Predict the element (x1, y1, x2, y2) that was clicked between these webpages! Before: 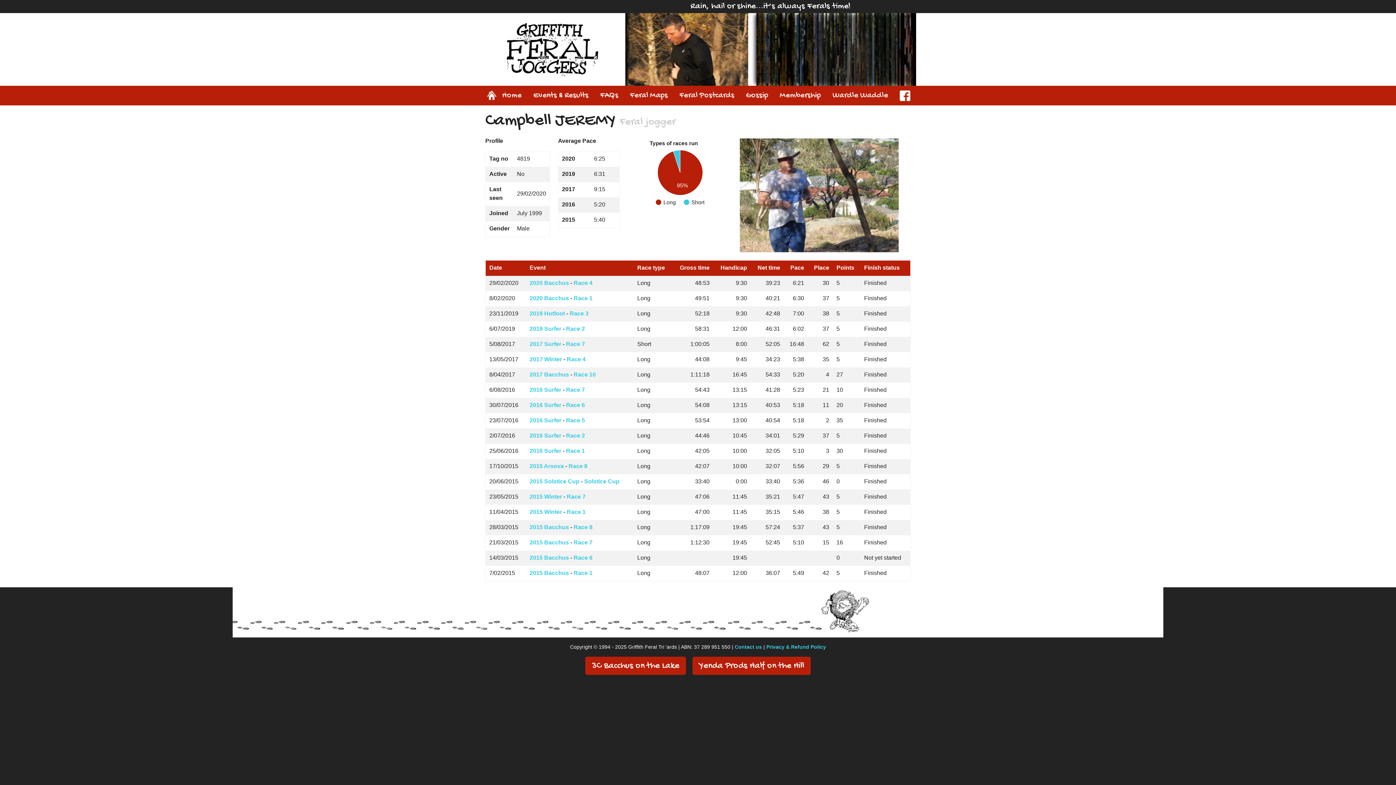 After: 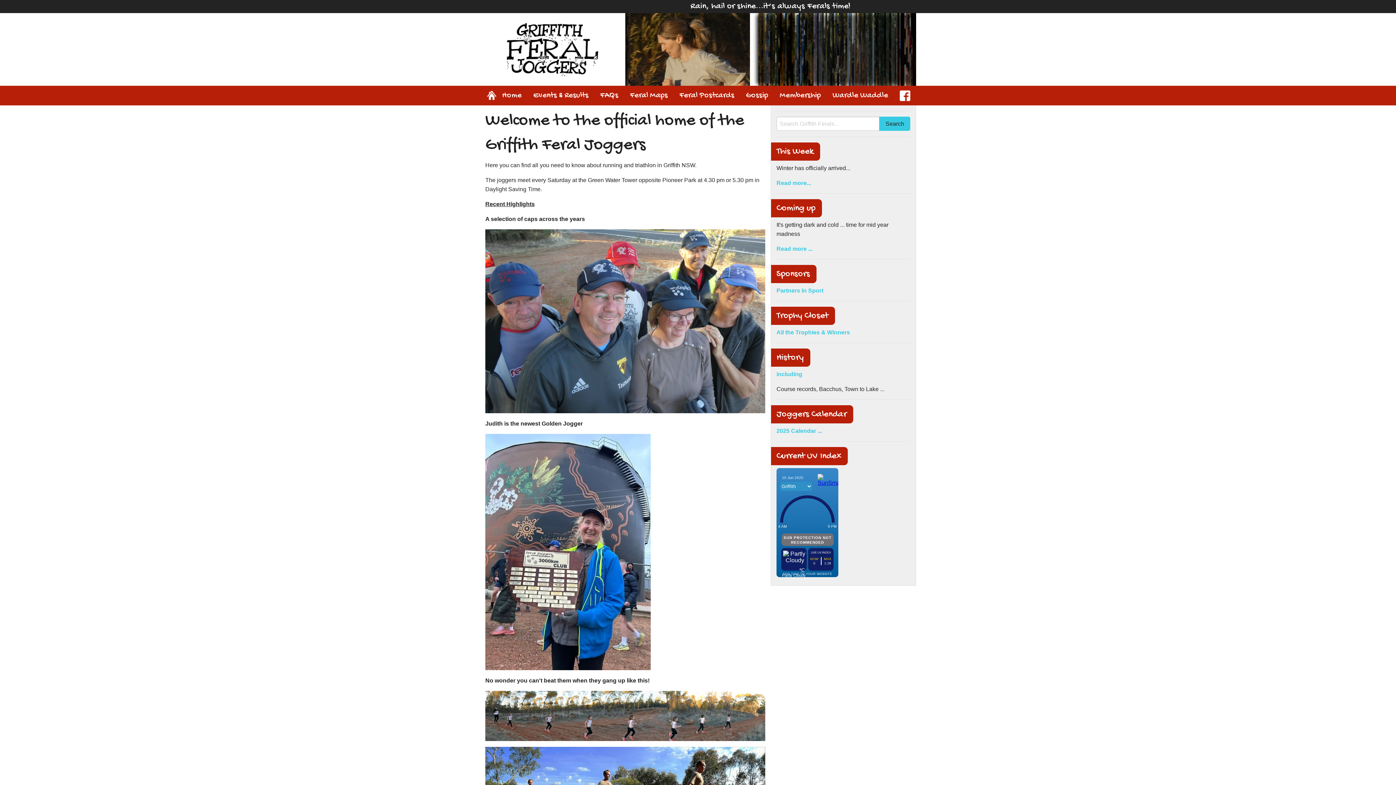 Action: label: Home bbox: (496, 85, 527, 105)